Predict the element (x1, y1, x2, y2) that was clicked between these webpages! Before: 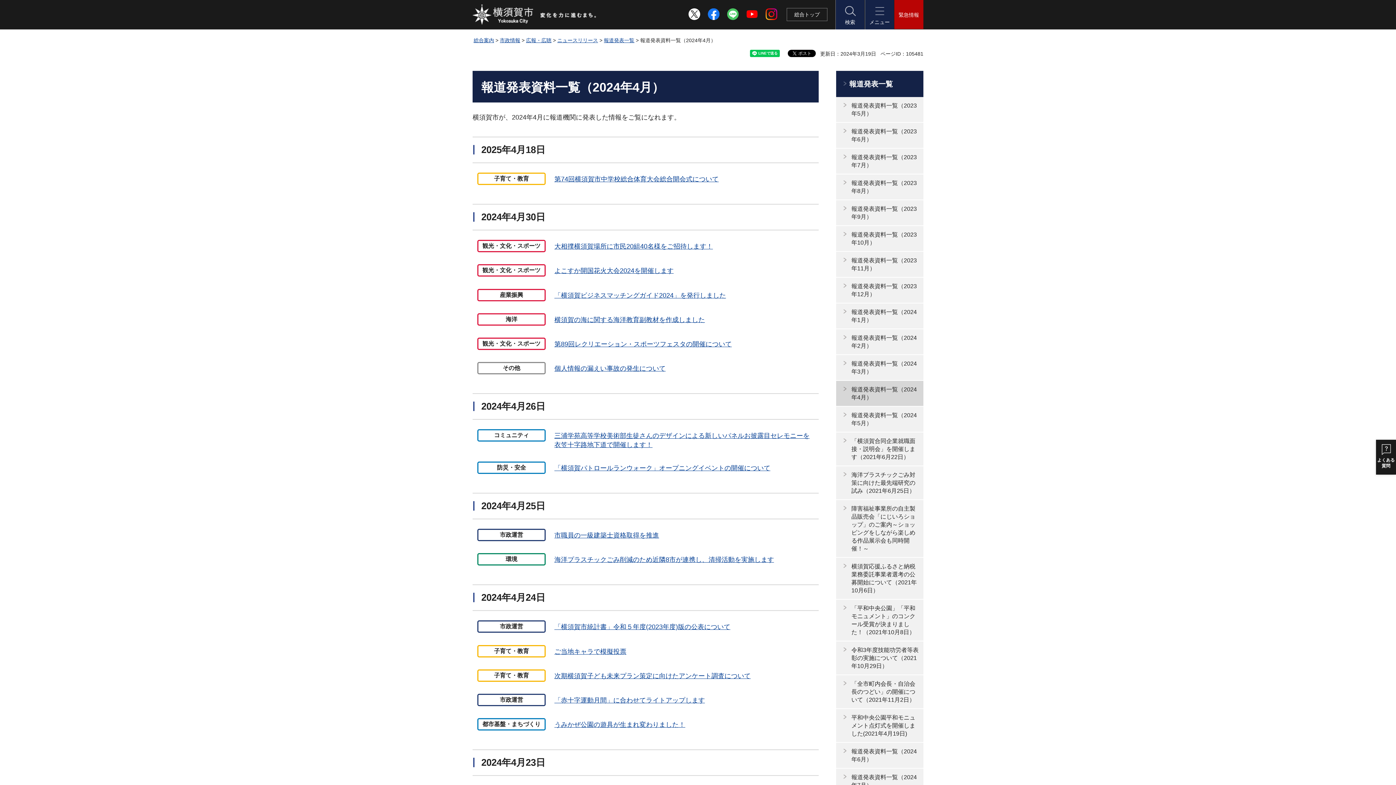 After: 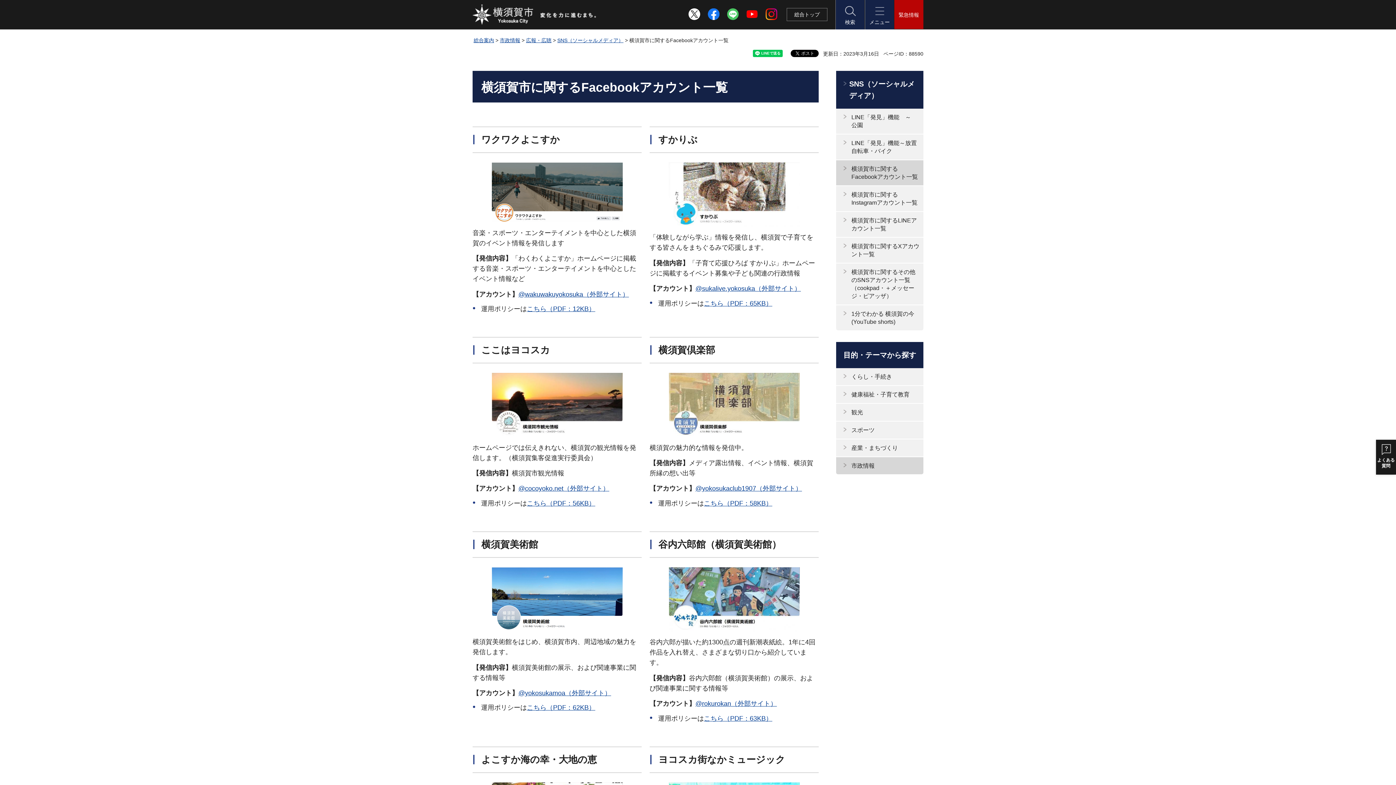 Action: bbox: (708, 8, 719, 20)